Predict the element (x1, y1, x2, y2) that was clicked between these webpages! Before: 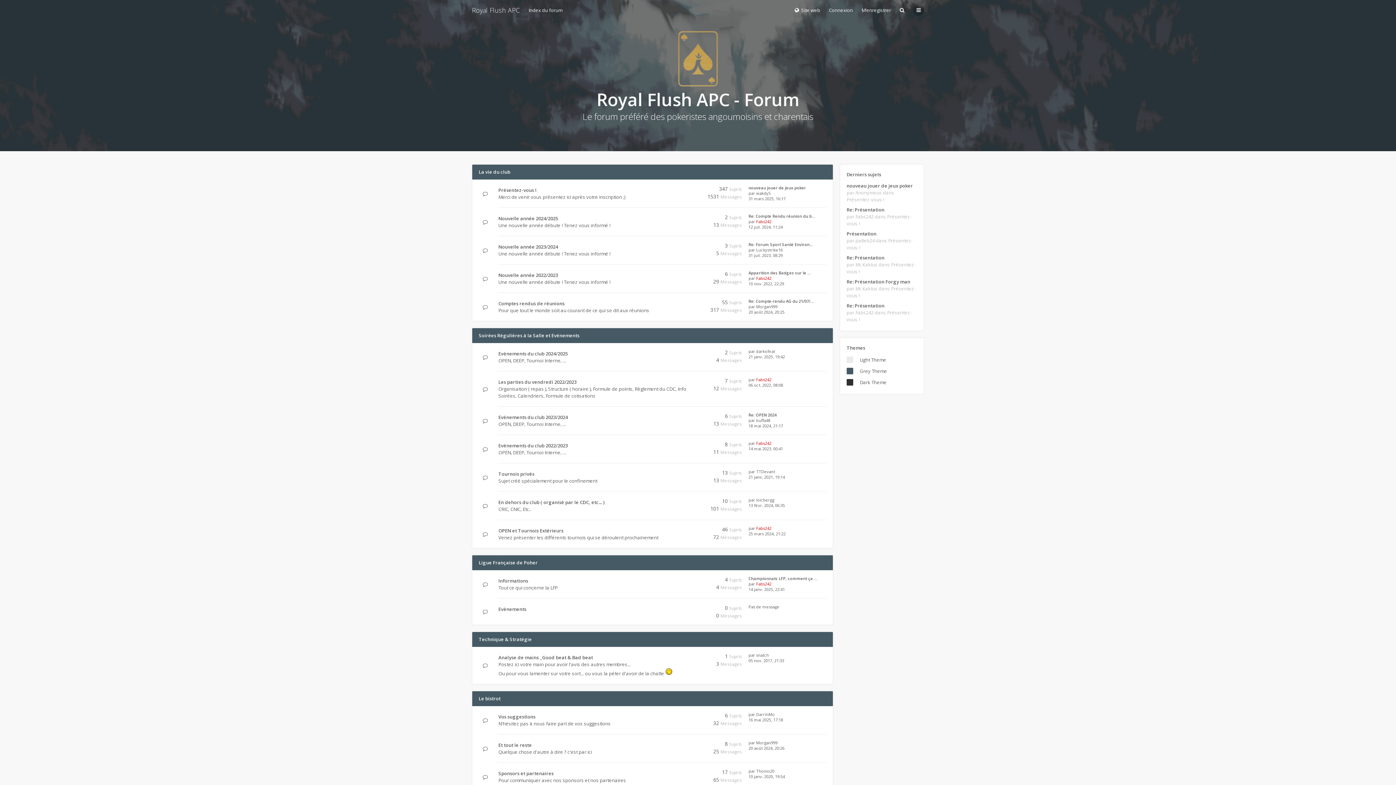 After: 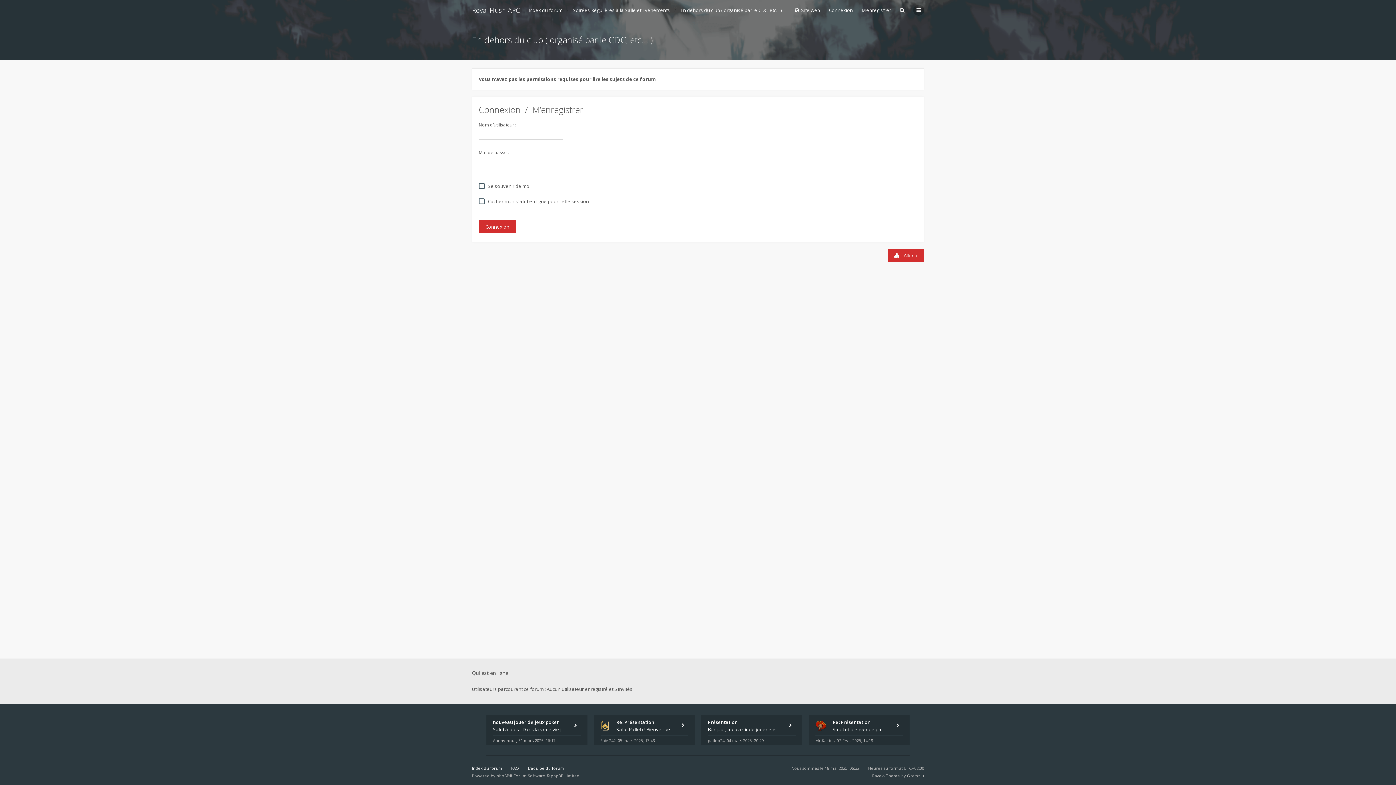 Action: bbox: (498, 499, 604, 505) label: En dehors du club ( organisé par le CDC, etc... )